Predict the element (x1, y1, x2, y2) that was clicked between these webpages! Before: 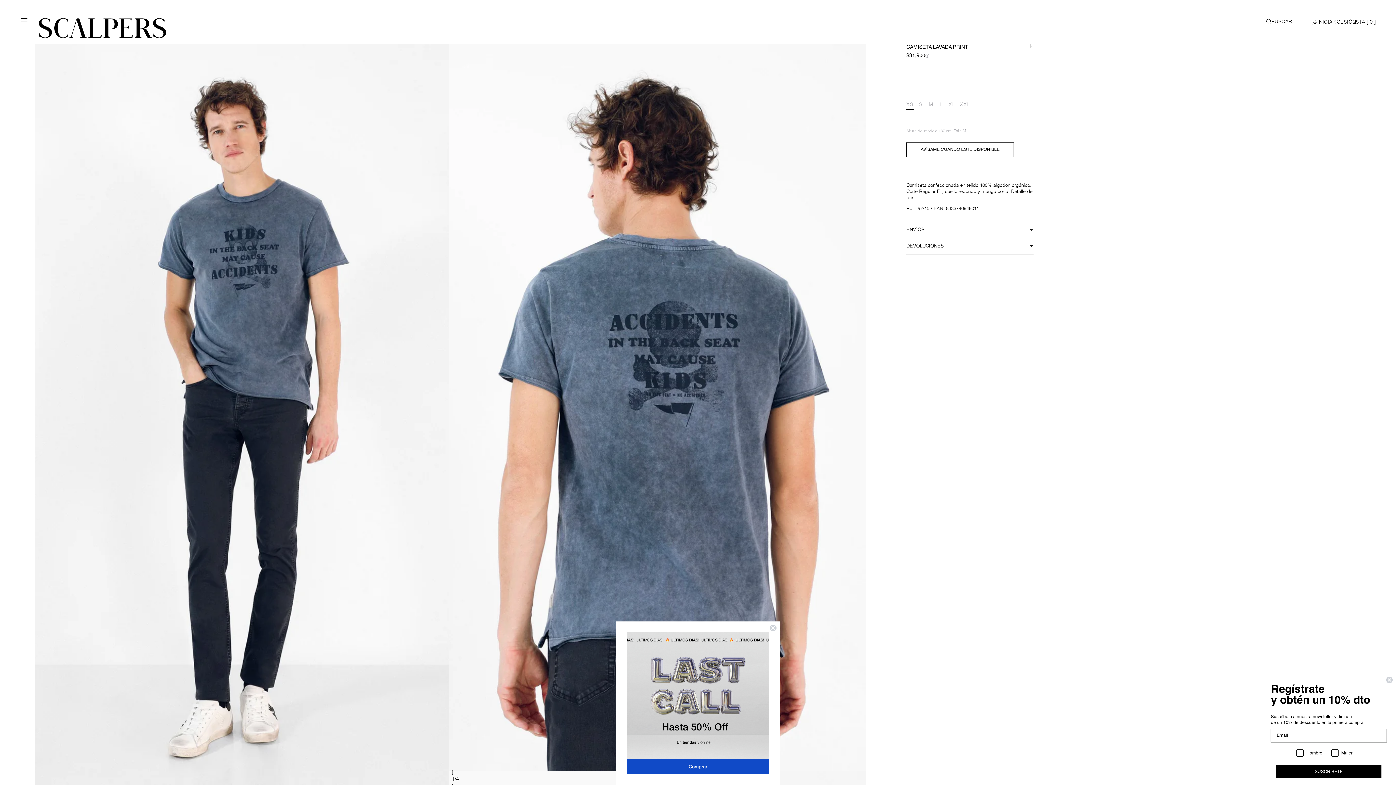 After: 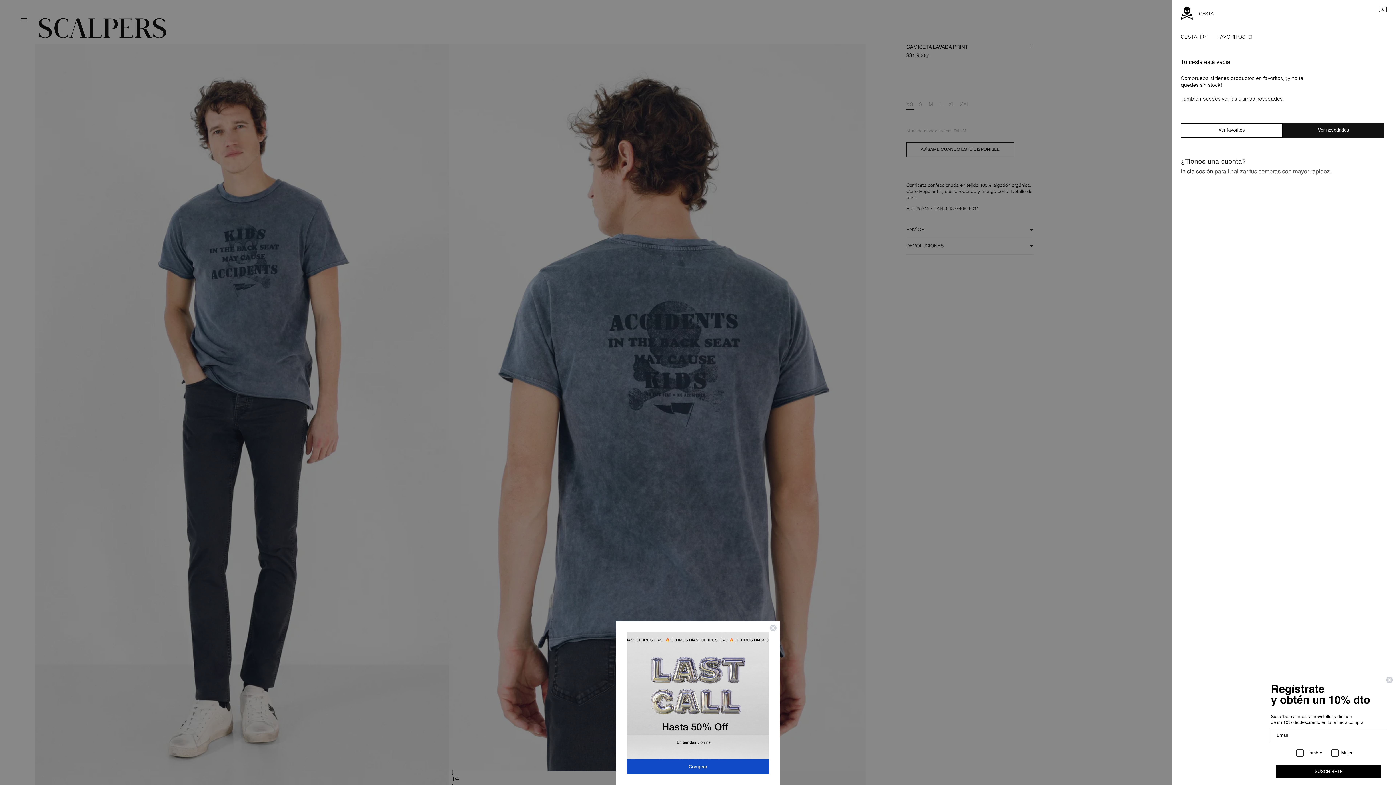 Action: label: CESTA [ 0 ] bbox: (1349, 18, 1376, 25)